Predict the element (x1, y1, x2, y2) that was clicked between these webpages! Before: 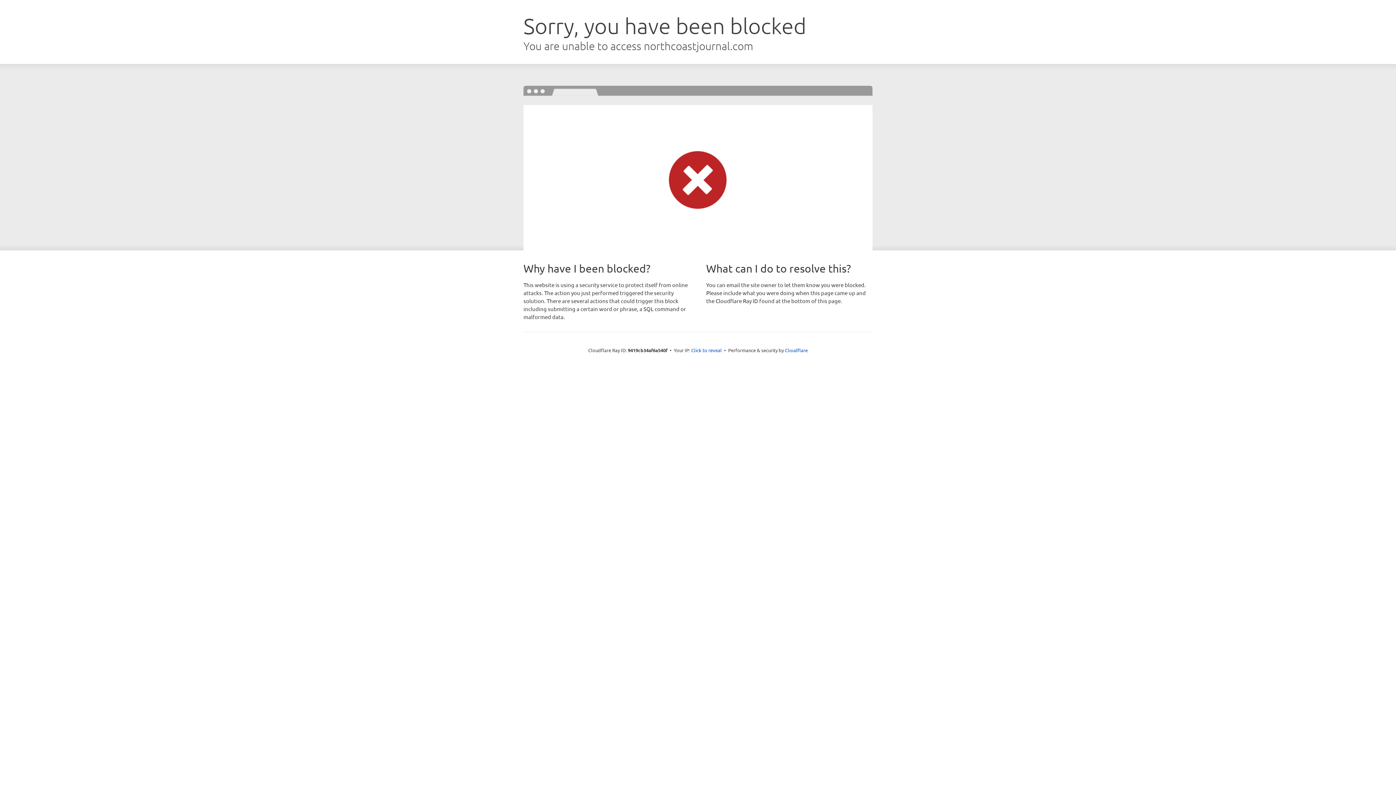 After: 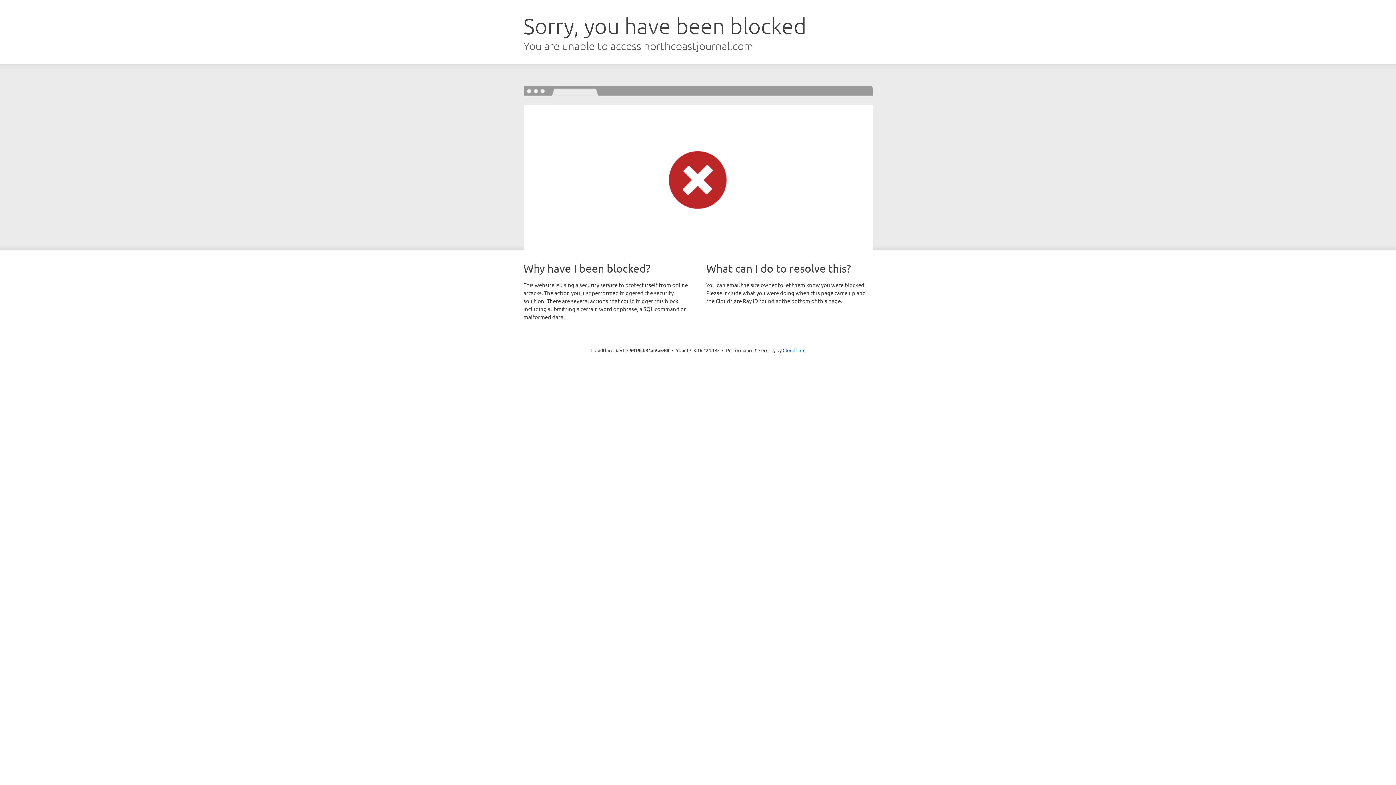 Action: label: Click to reveal bbox: (691, 346, 722, 353)